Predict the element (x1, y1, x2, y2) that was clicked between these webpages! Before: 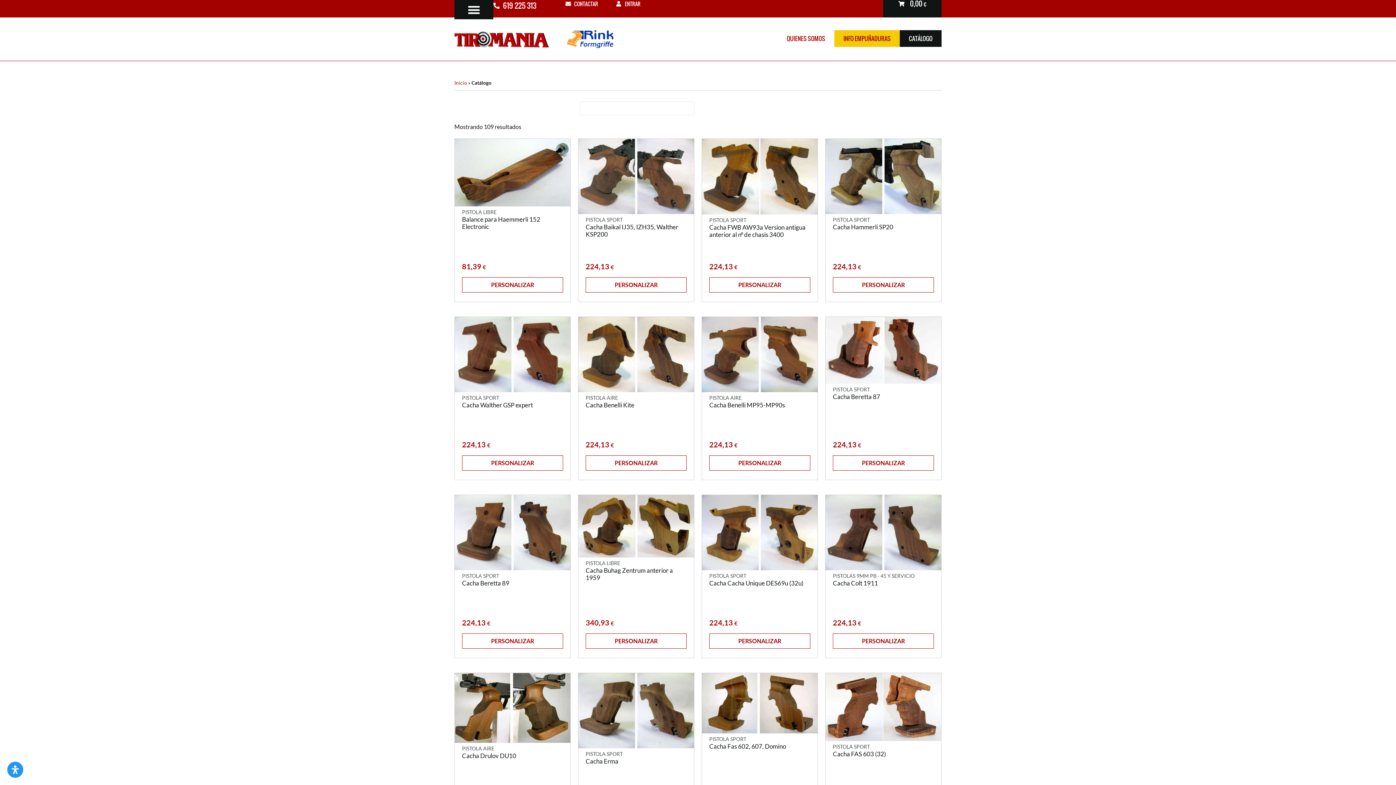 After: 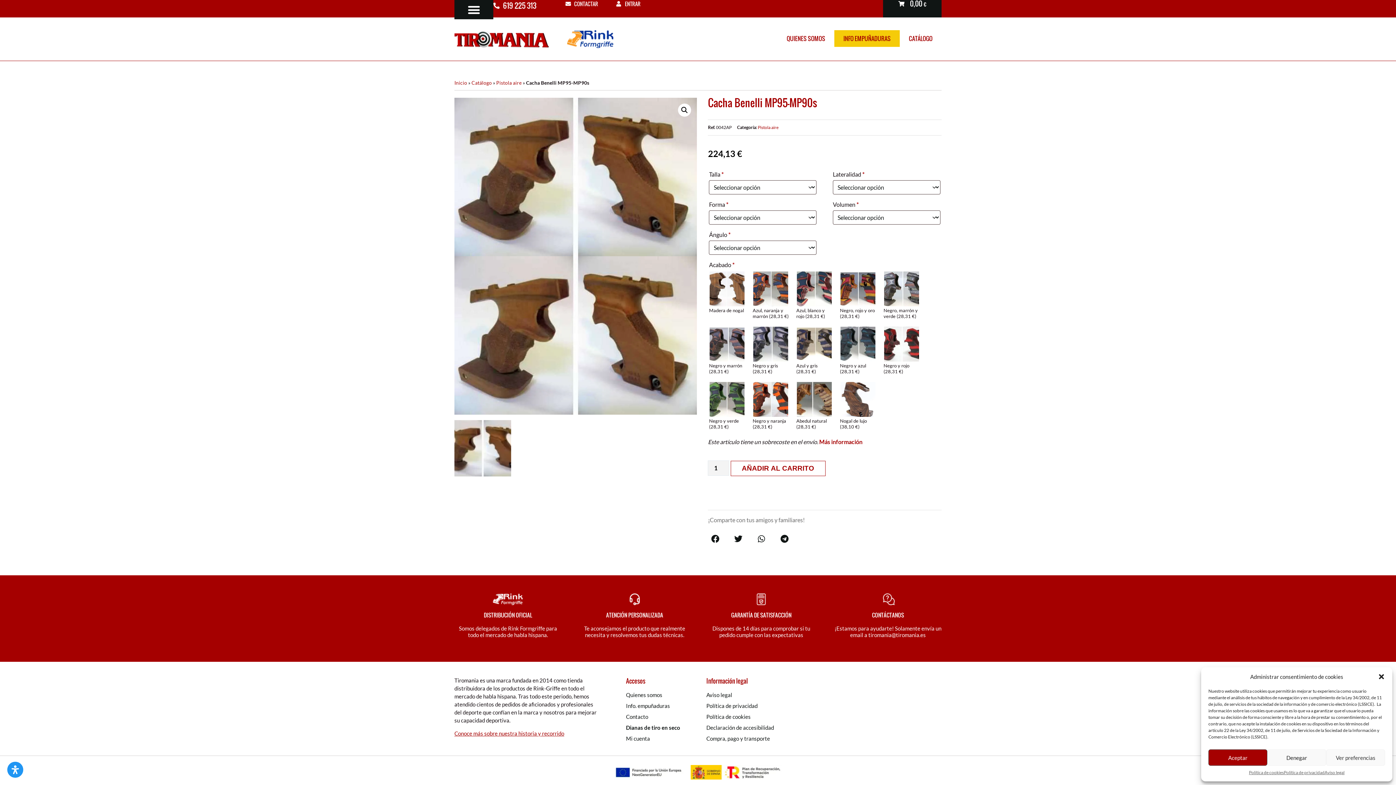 Action: bbox: (709, 401, 810, 409) label: Cacha Benelli MP95-MP90s